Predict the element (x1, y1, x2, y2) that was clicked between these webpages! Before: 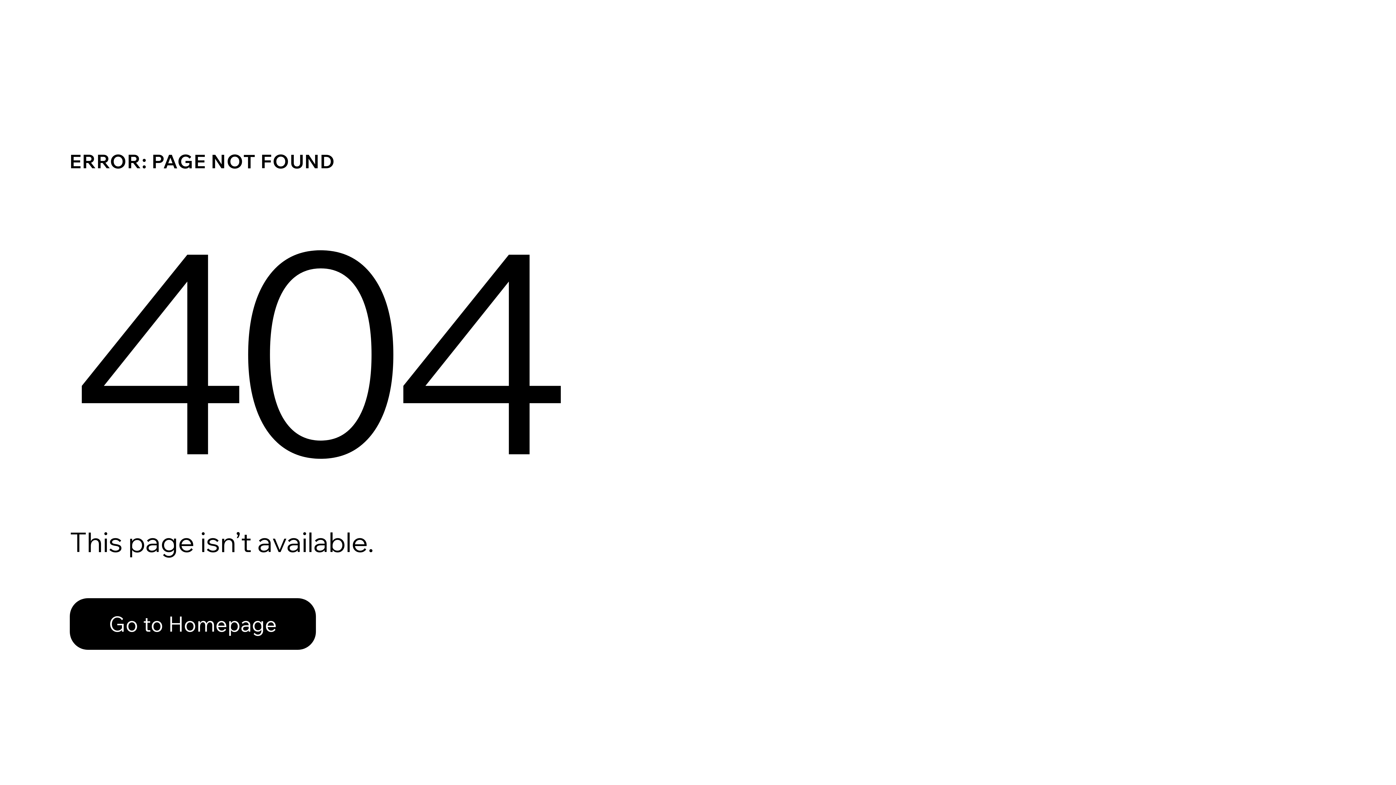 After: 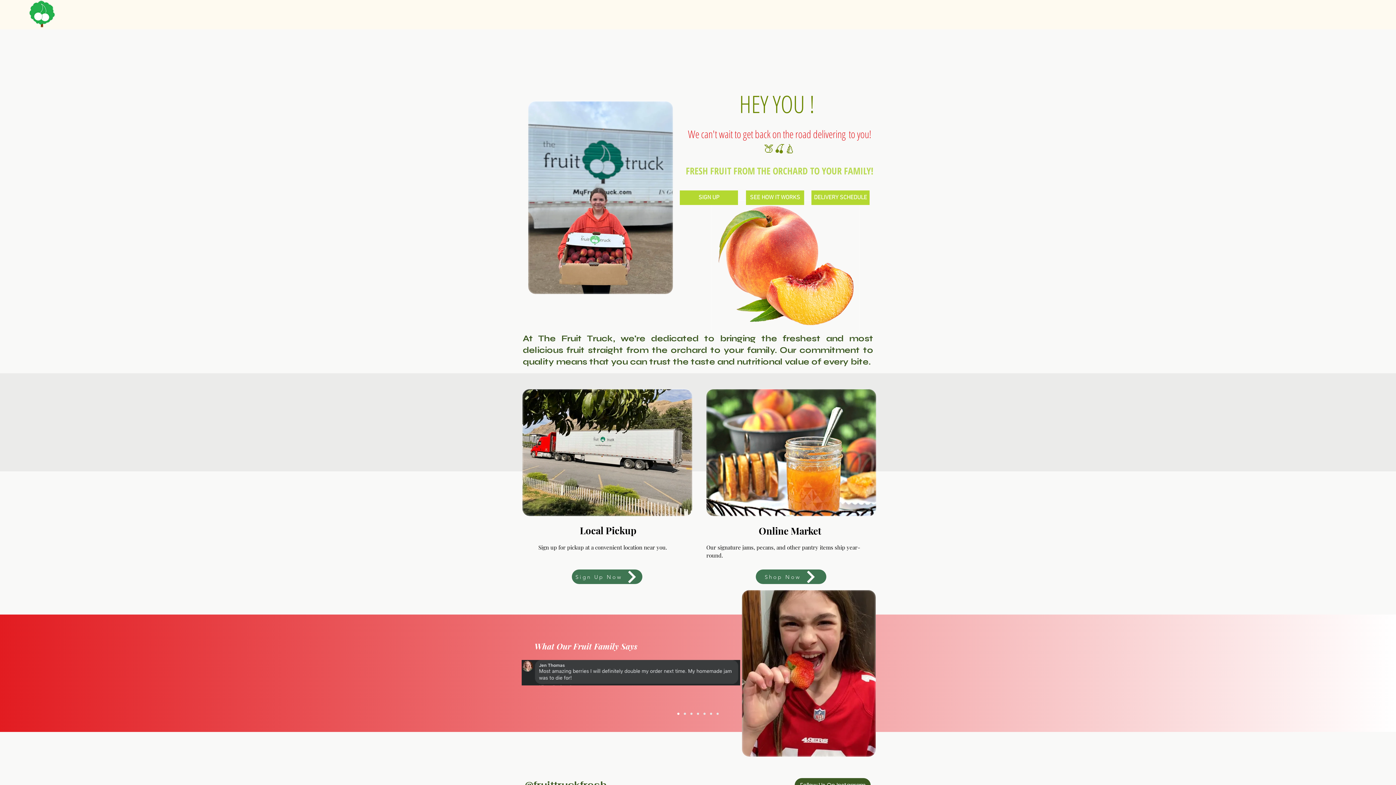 Action: bbox: (69, 582, 768, 659) label: Go to Homepage